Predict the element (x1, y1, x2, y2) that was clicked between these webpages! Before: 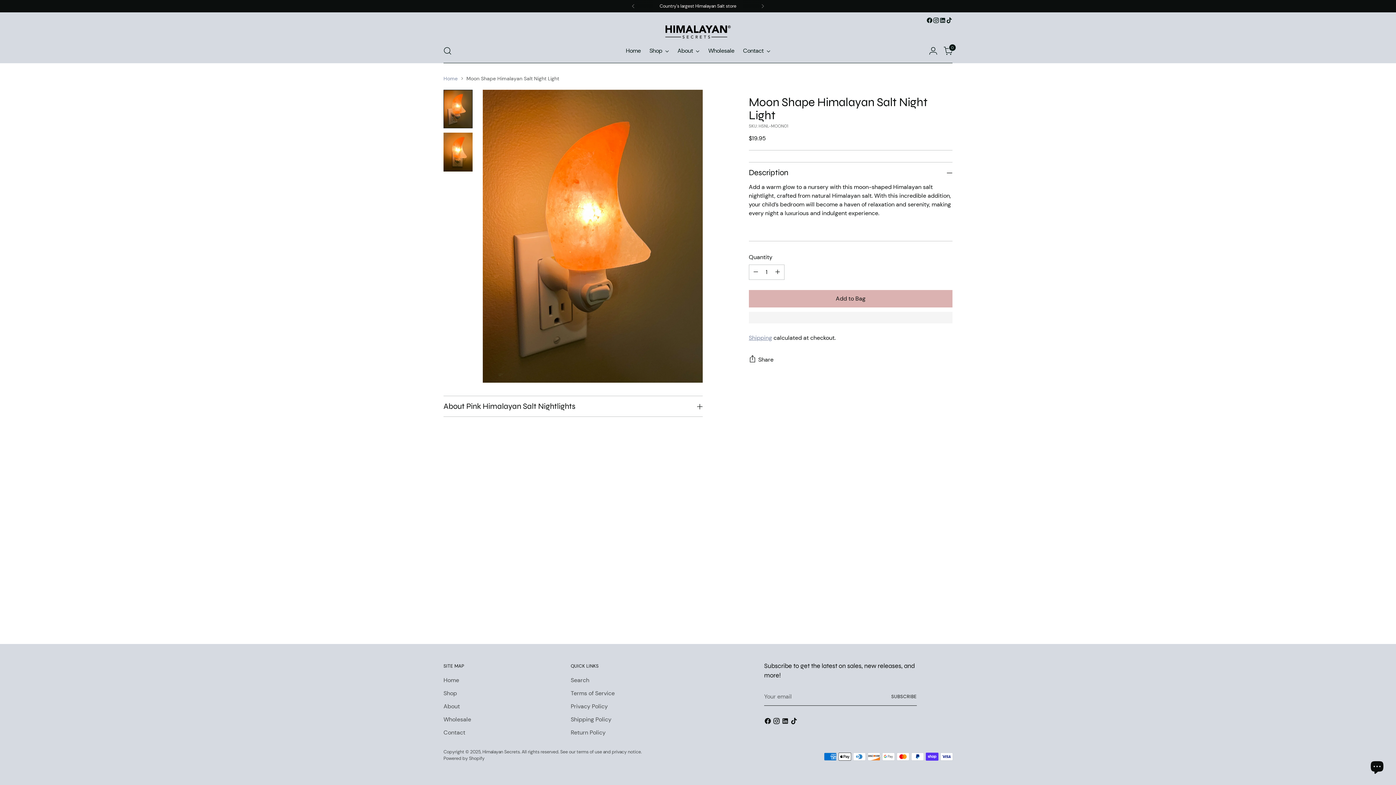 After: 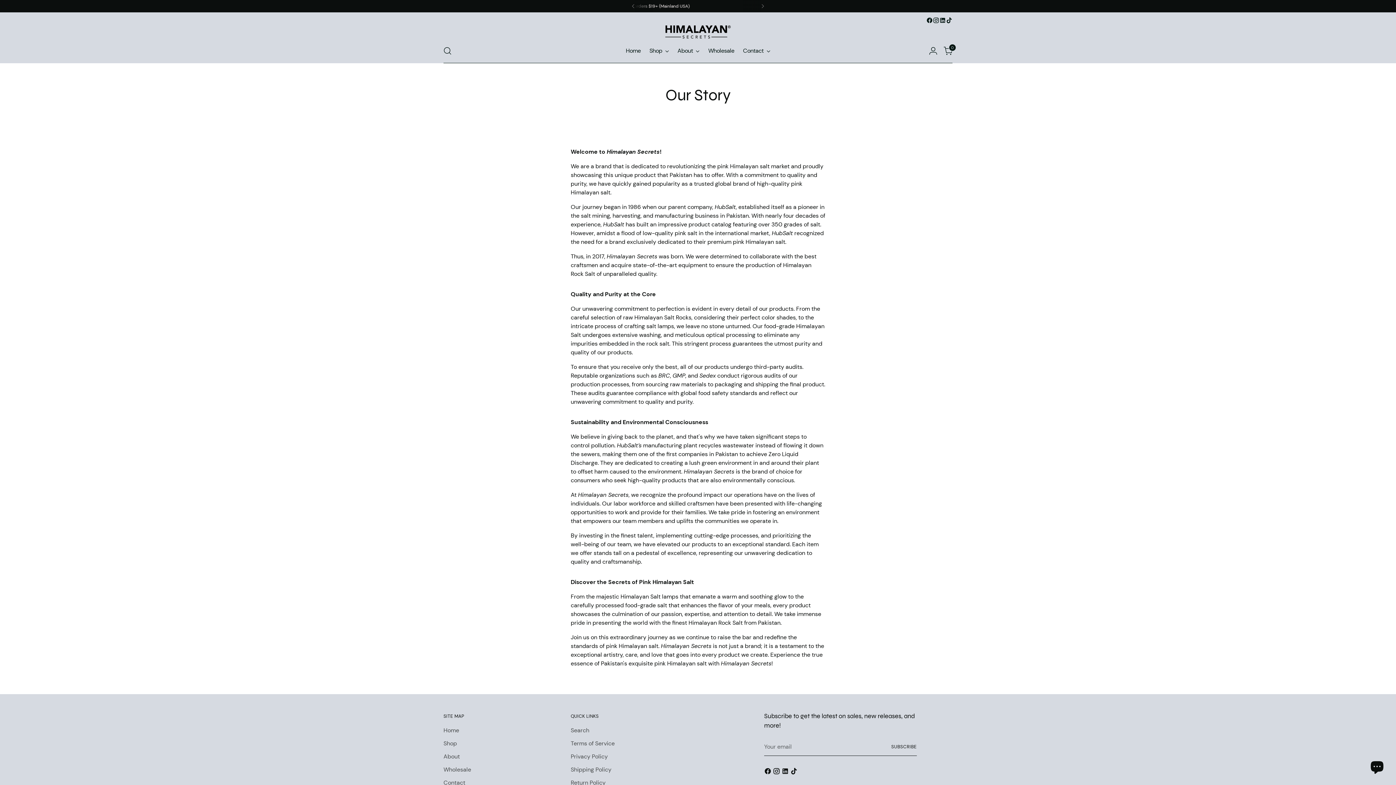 Action: label: About bbox: (443, 702, 460, 710)